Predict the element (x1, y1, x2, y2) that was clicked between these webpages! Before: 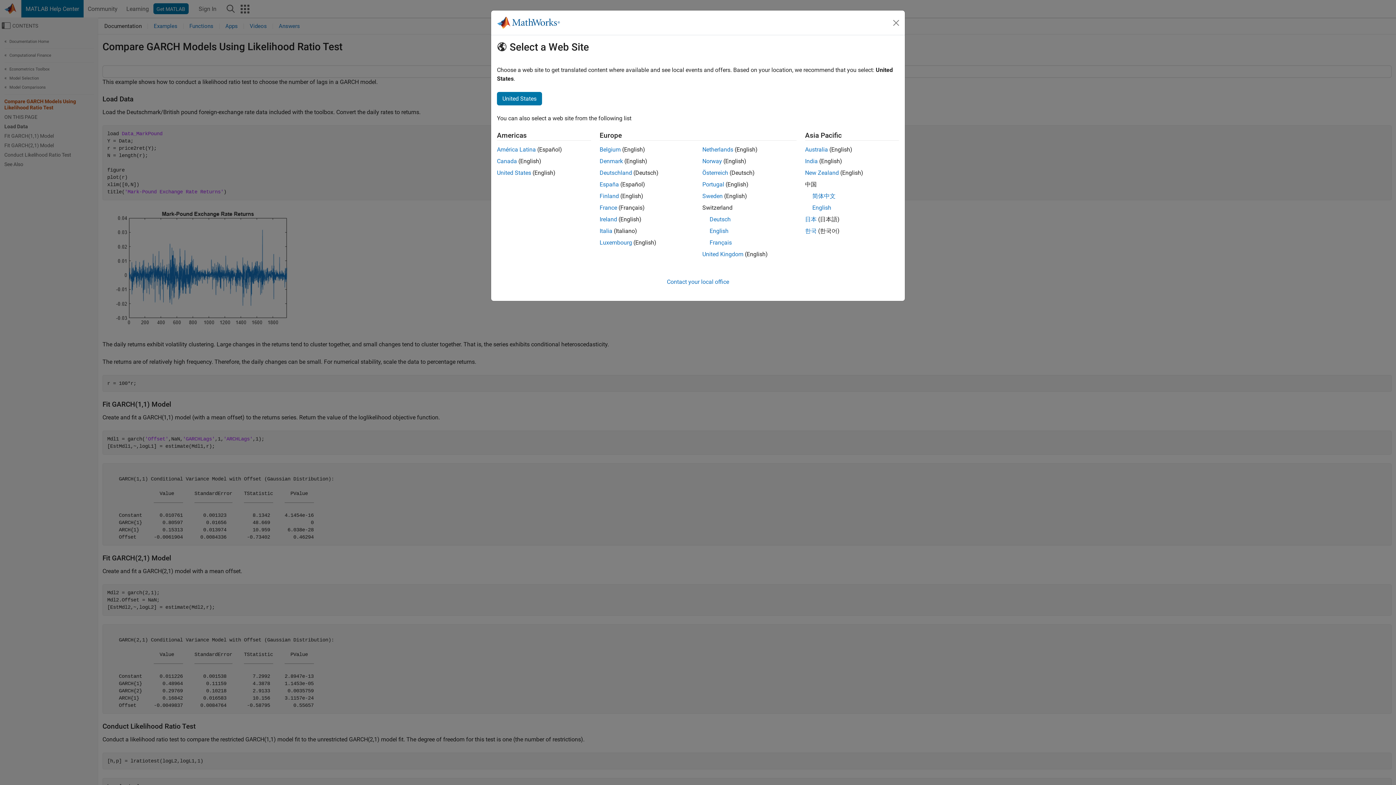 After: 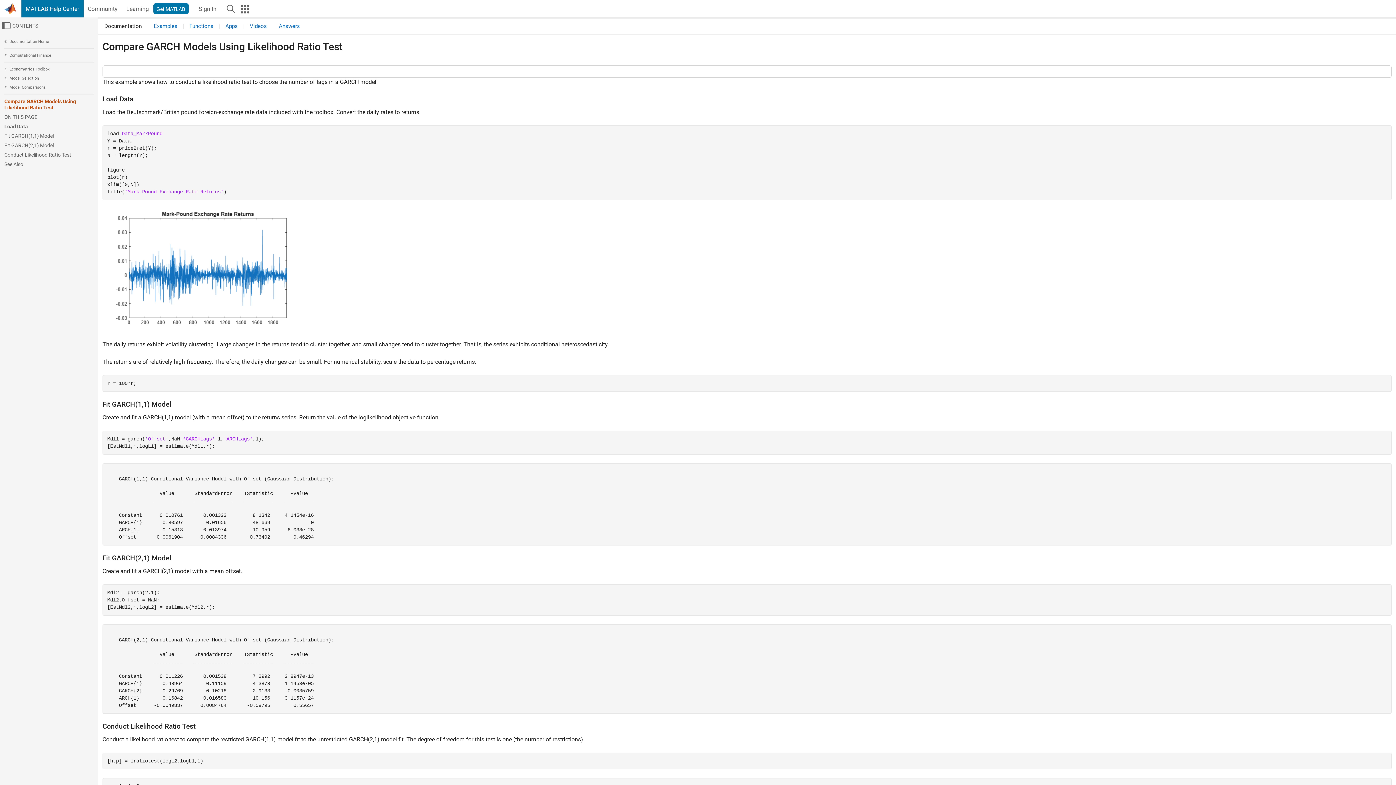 Action: bbox: (497, 169, 531, 176) label: United States